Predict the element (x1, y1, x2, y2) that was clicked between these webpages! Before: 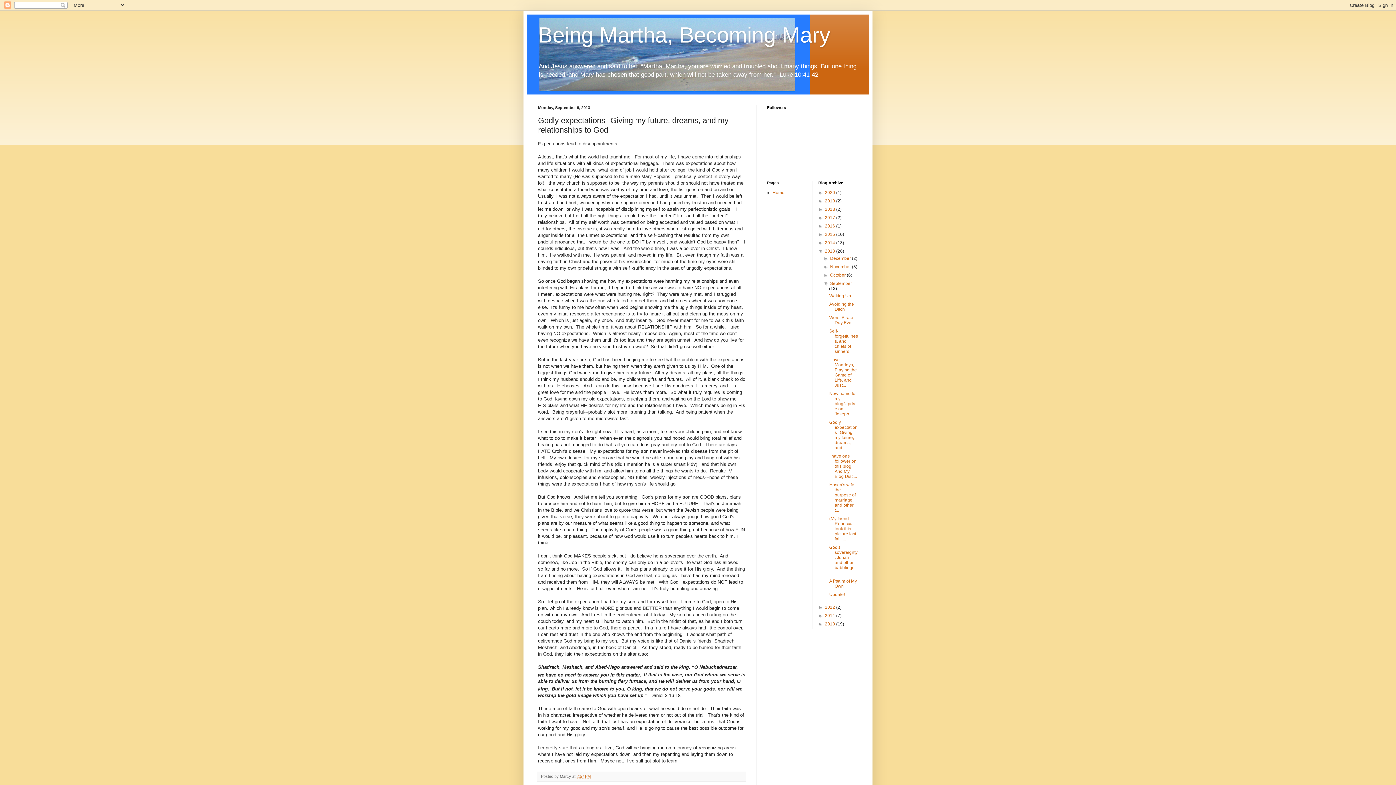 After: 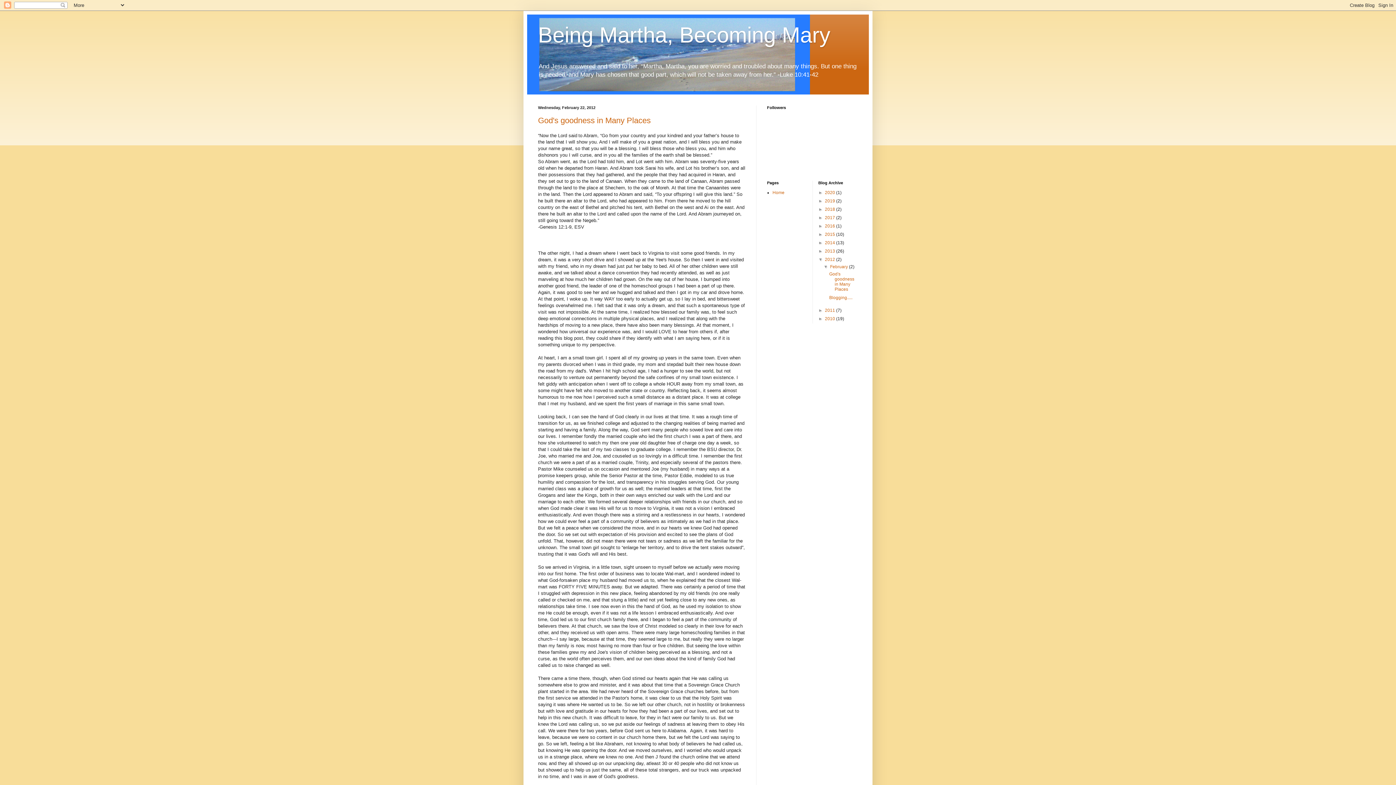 Action: bbox: (825, 605, 836, 610) label: 2012 